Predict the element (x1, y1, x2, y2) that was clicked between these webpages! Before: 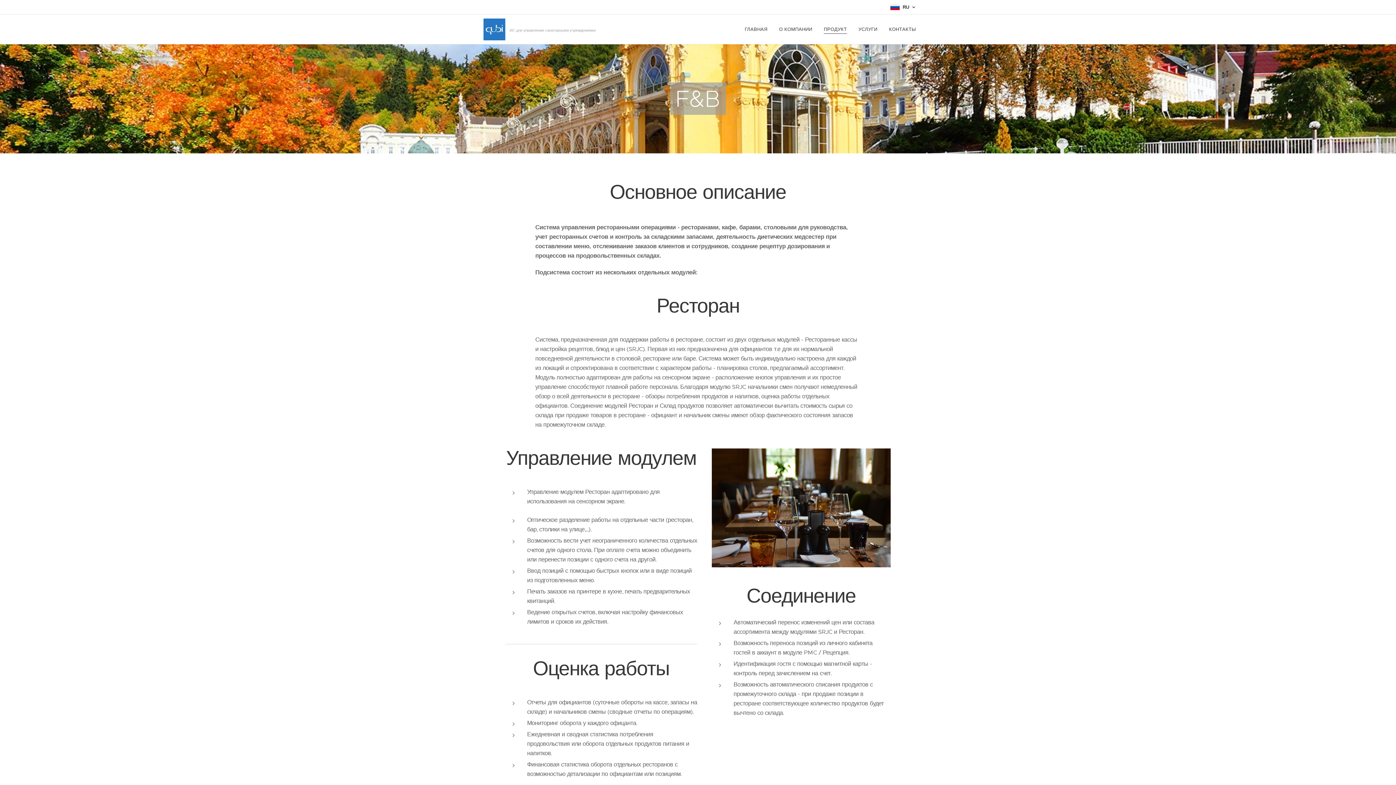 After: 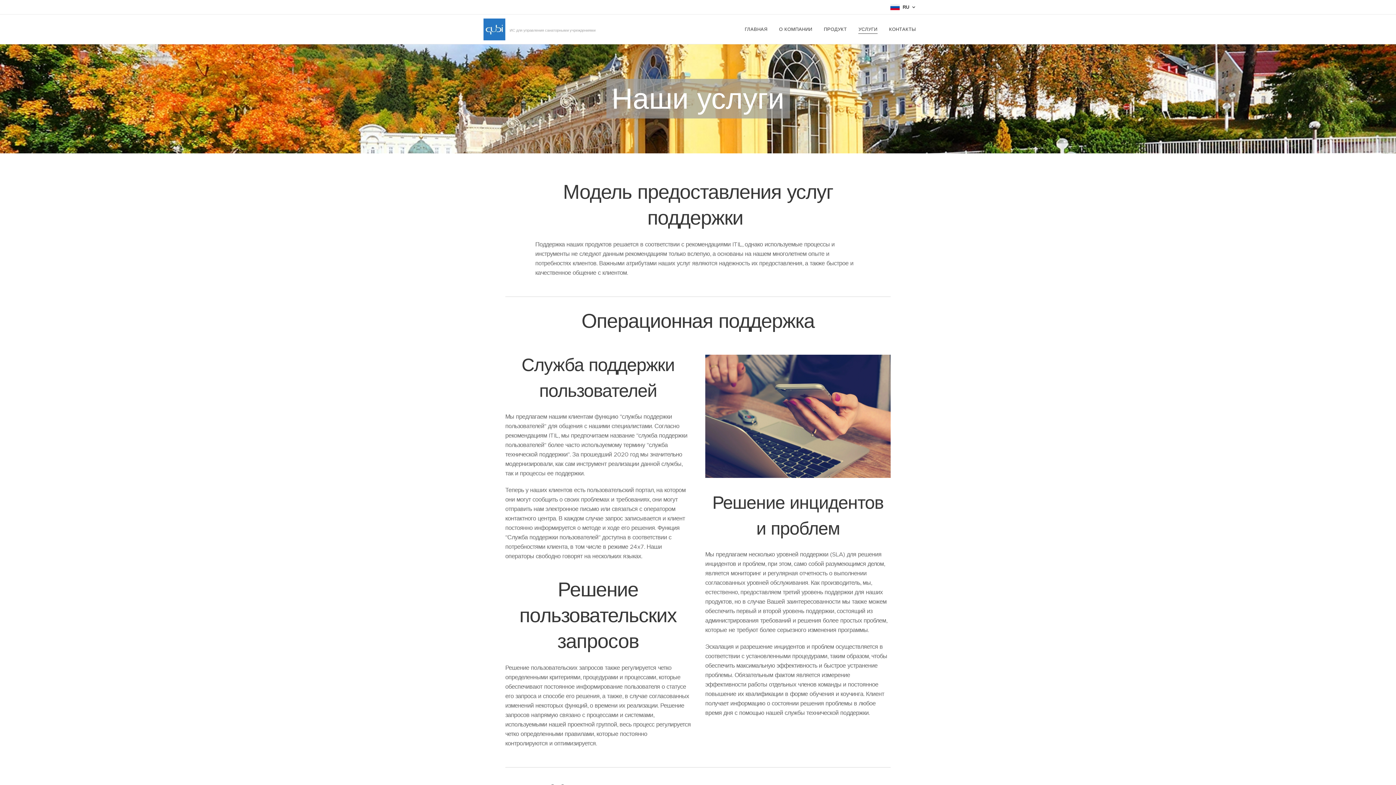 Action: label: УСЛУГИ bbox: (852, 20, 883, 38)